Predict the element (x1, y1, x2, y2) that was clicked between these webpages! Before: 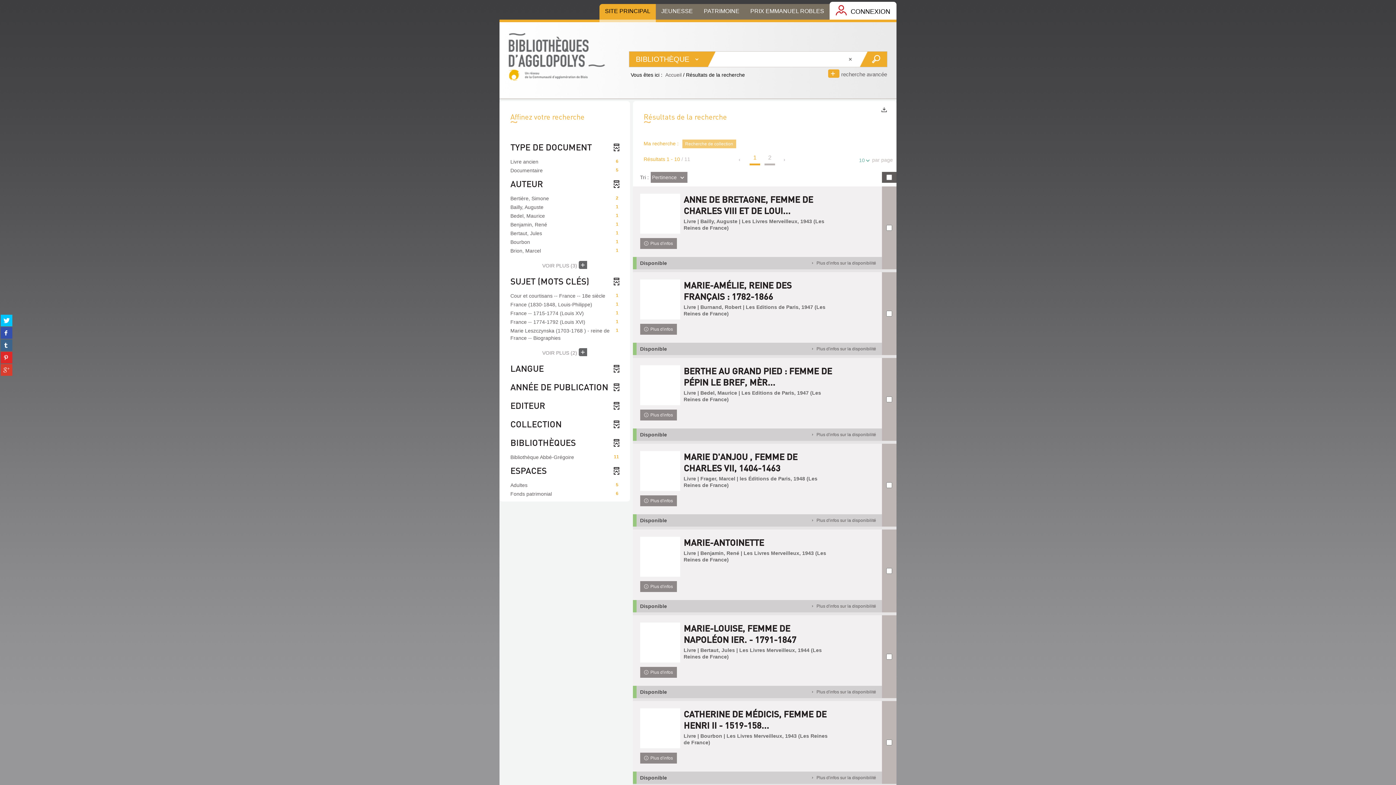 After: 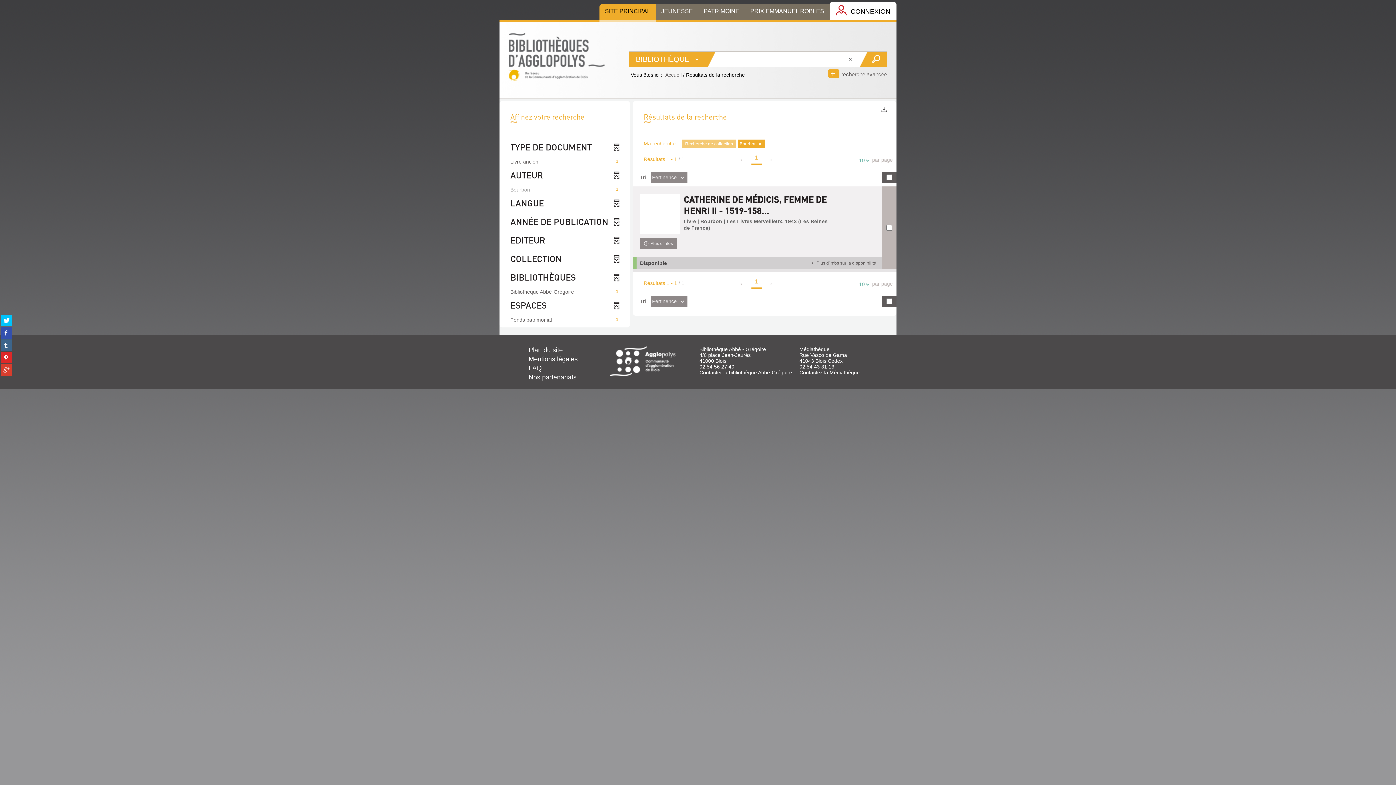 Action: label: 1
Bourbon bbox: (506, 238, 622, 246)